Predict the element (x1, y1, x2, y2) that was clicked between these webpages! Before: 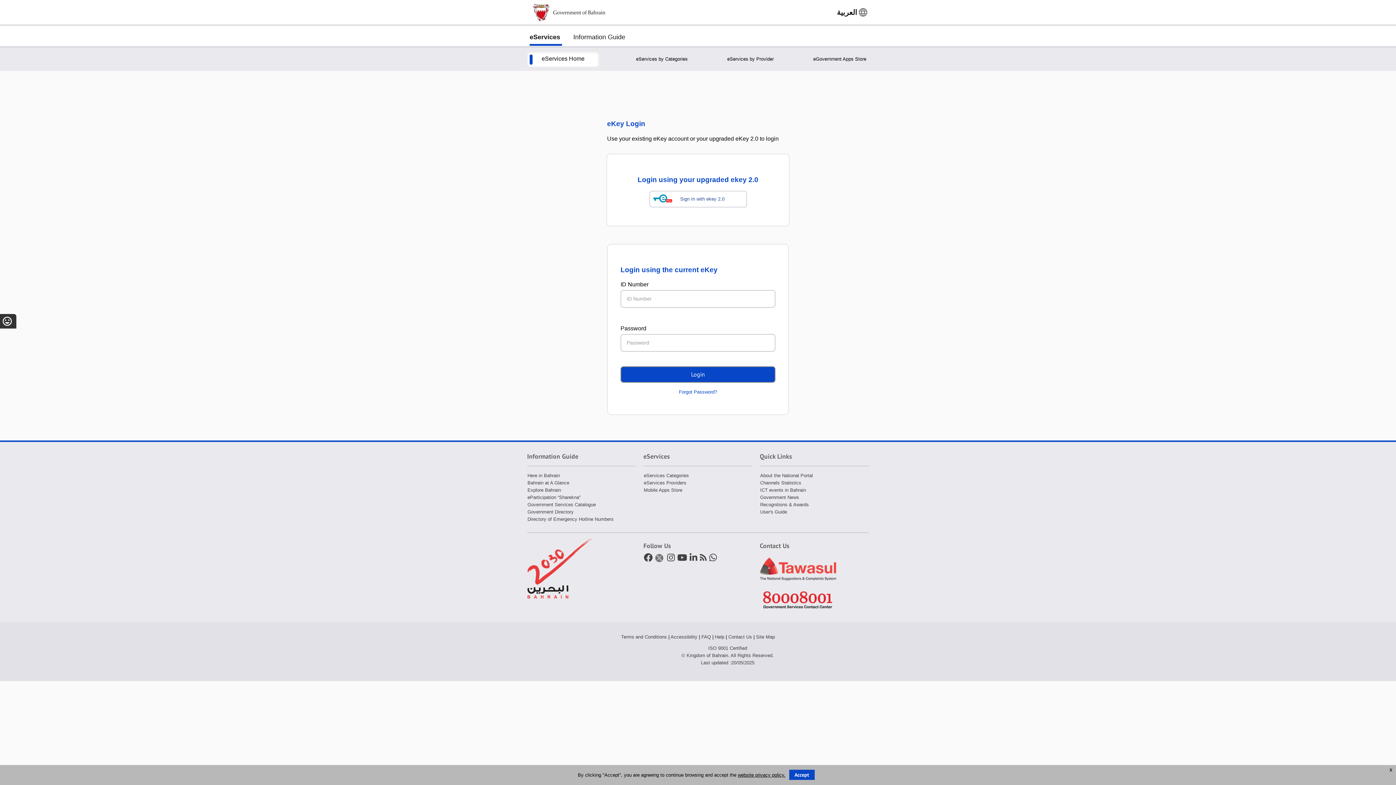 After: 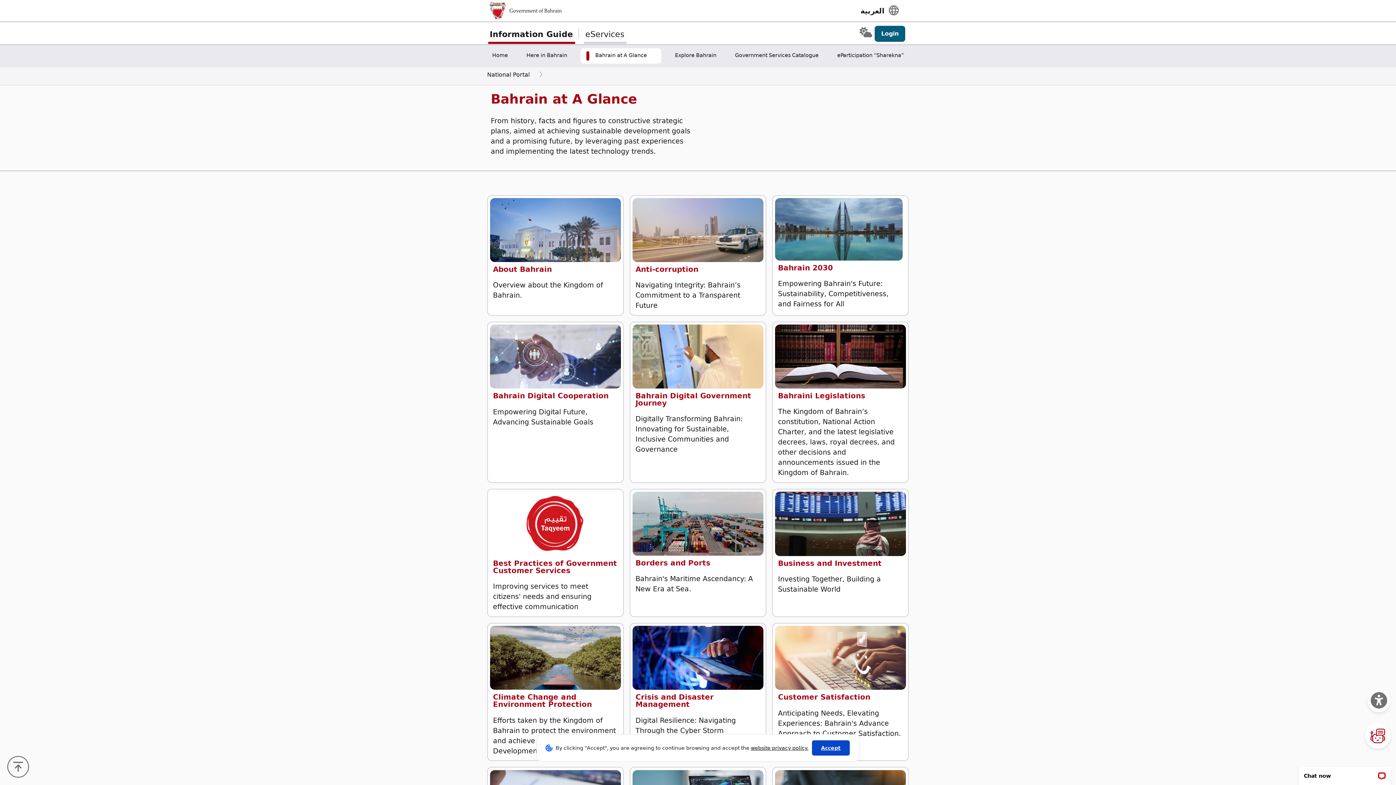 Action: label: Bahrain at A Glance bbox: (527, 480, 569, 485)